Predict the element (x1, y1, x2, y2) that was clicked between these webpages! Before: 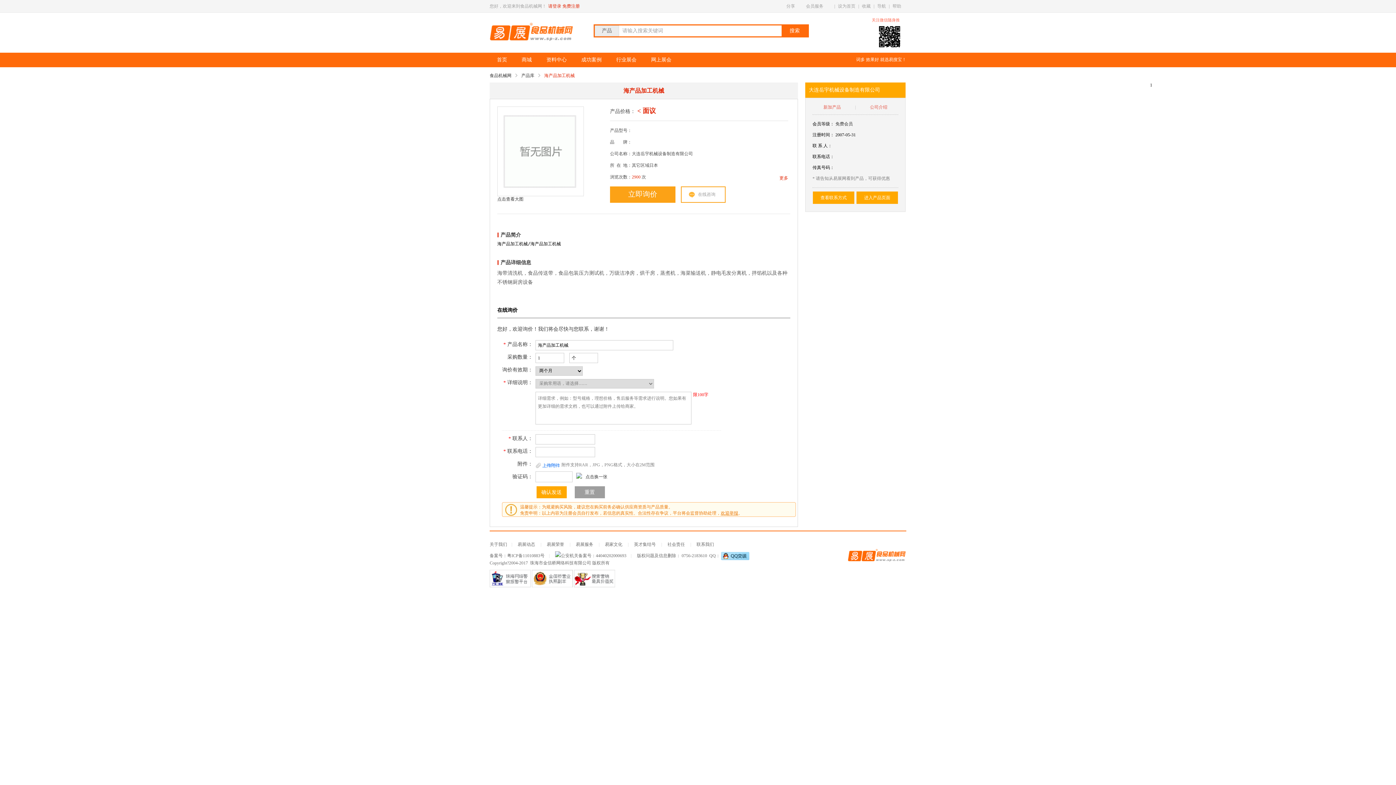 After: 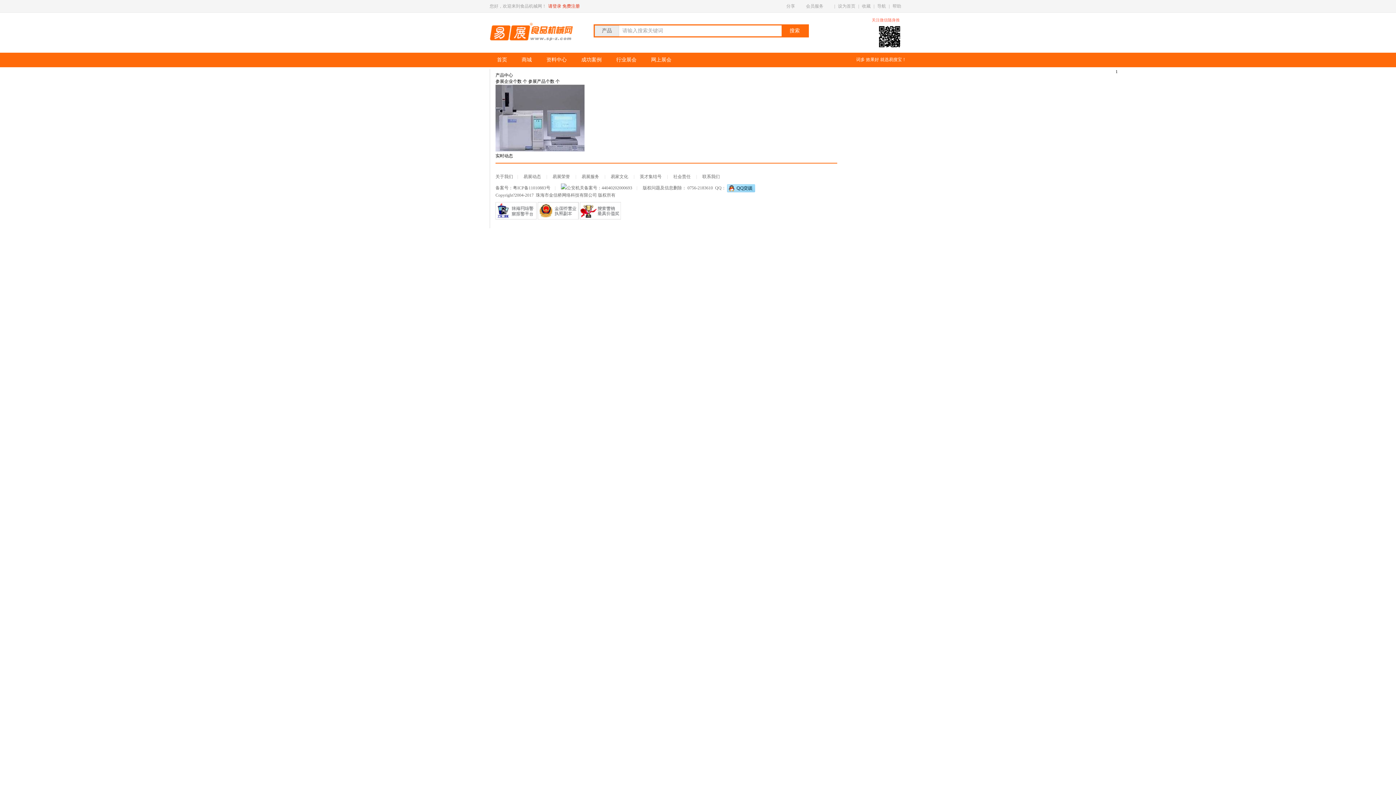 Action: bbox: (514, 52, 539, 66) label: 商城